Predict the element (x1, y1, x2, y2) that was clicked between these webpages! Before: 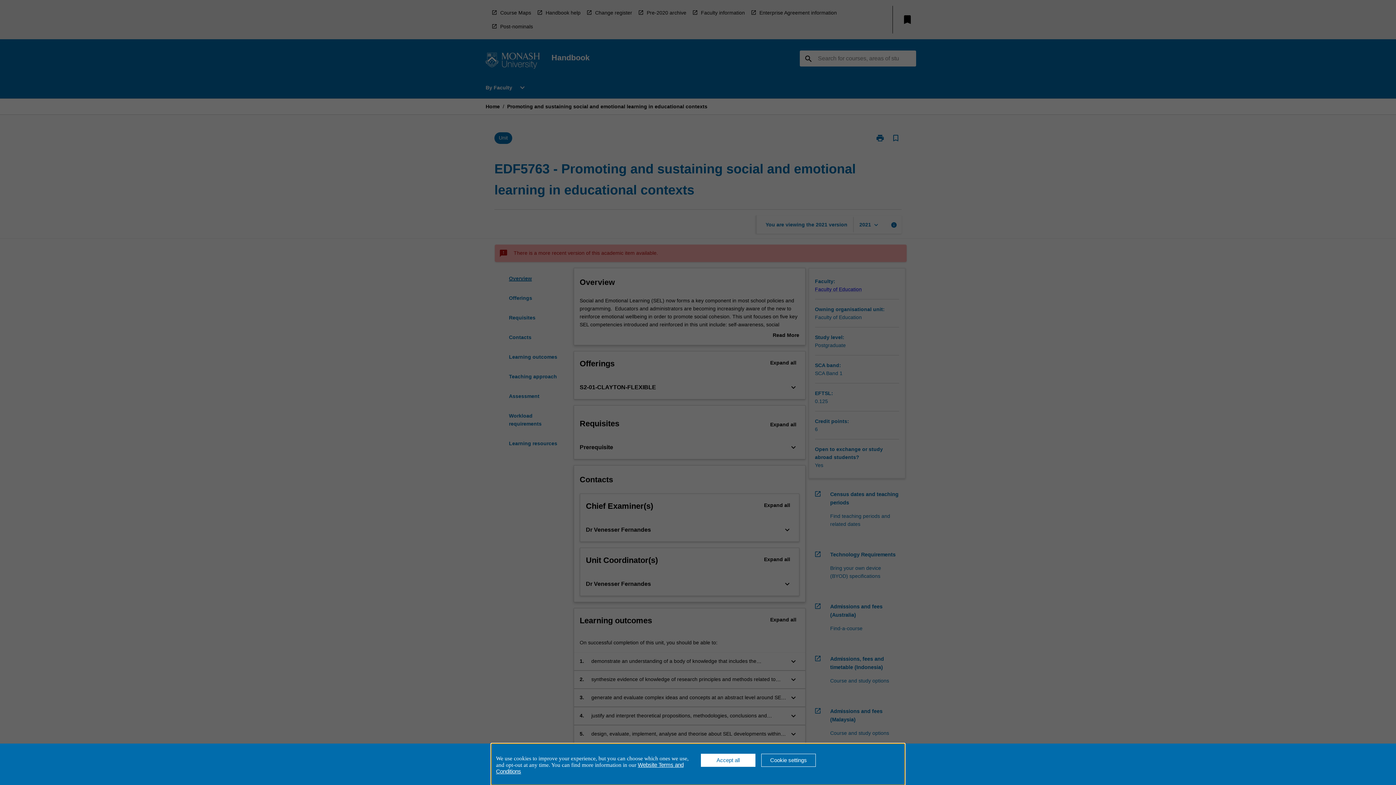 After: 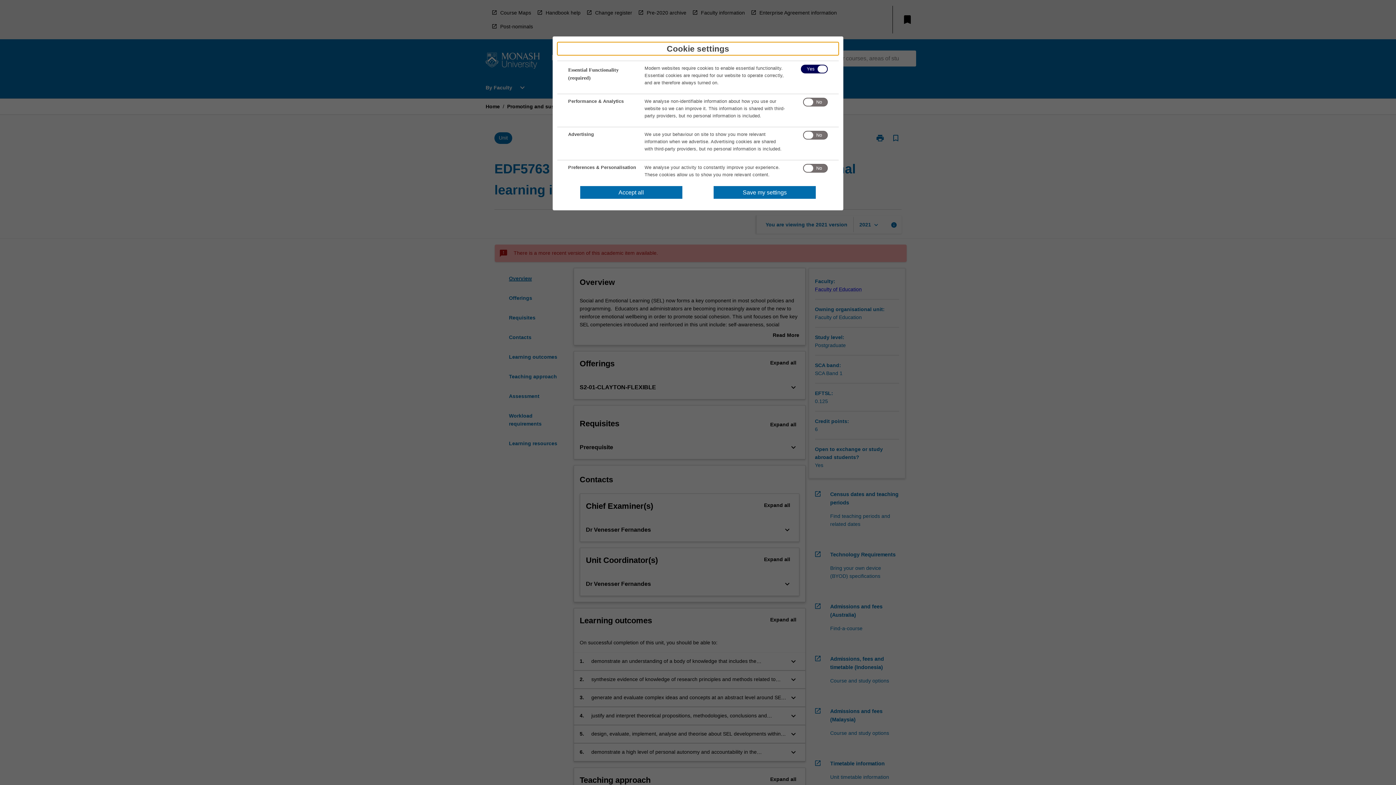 Action: bbox: (761, 754, 816, 767) label: Cookie settings